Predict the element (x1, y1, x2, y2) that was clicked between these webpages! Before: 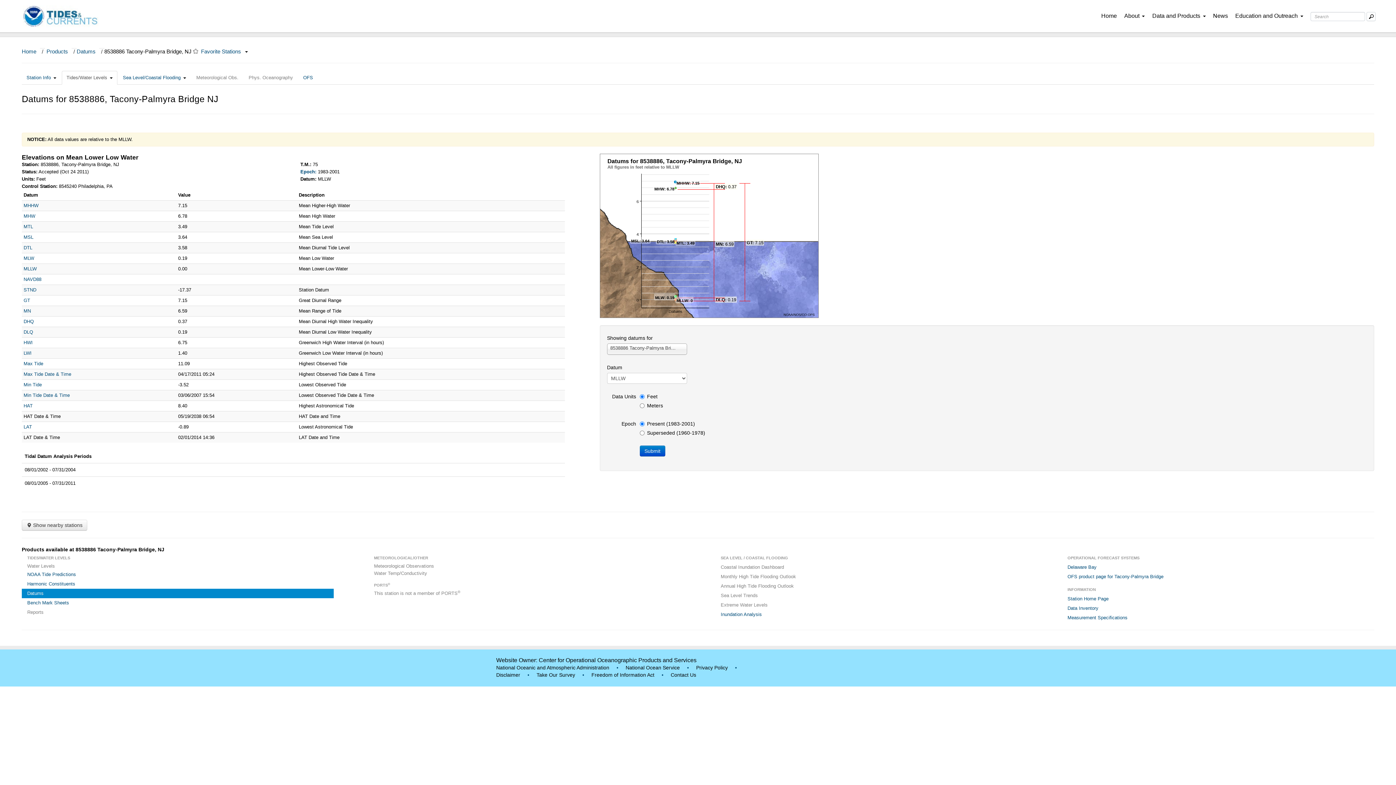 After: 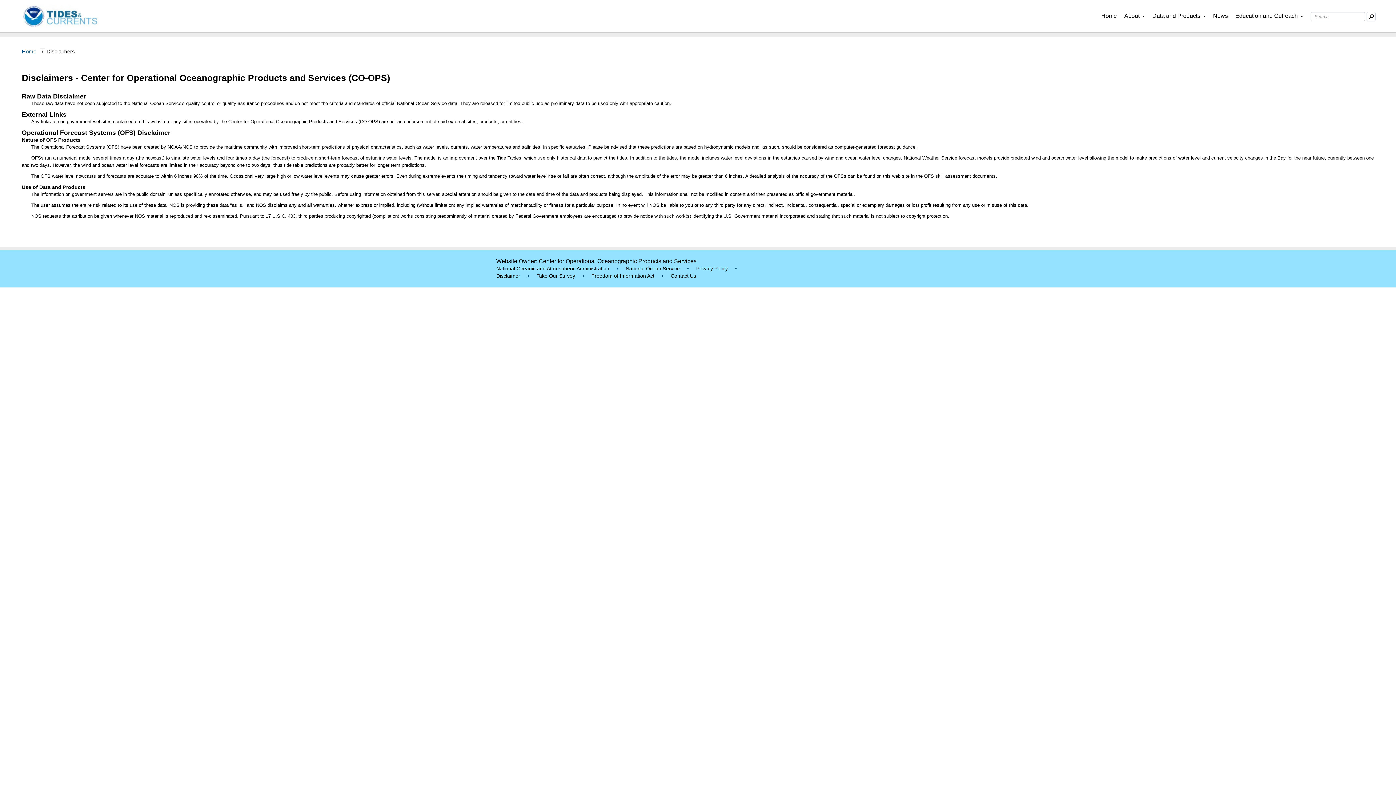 Action: label: Disclaimer bbox: (496, 672, 520, 678)